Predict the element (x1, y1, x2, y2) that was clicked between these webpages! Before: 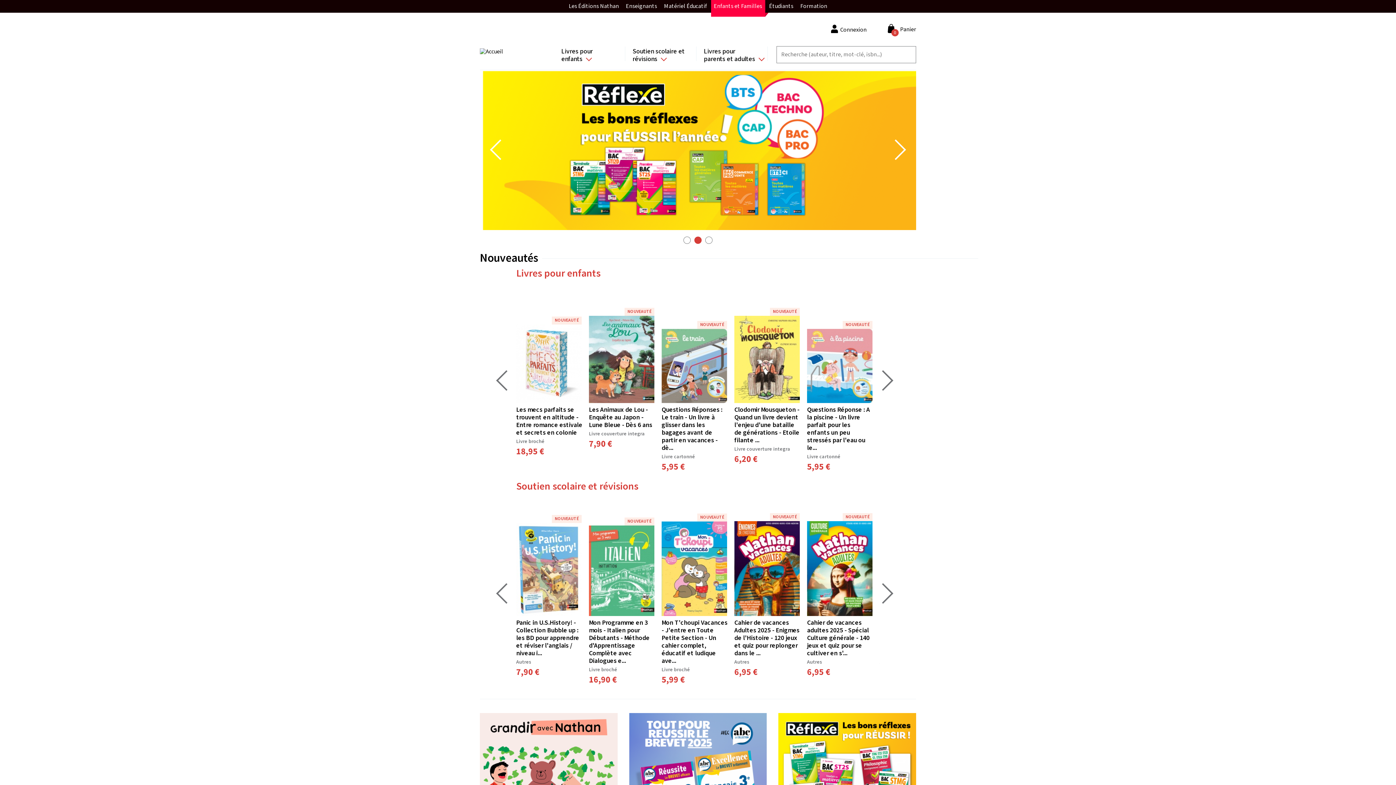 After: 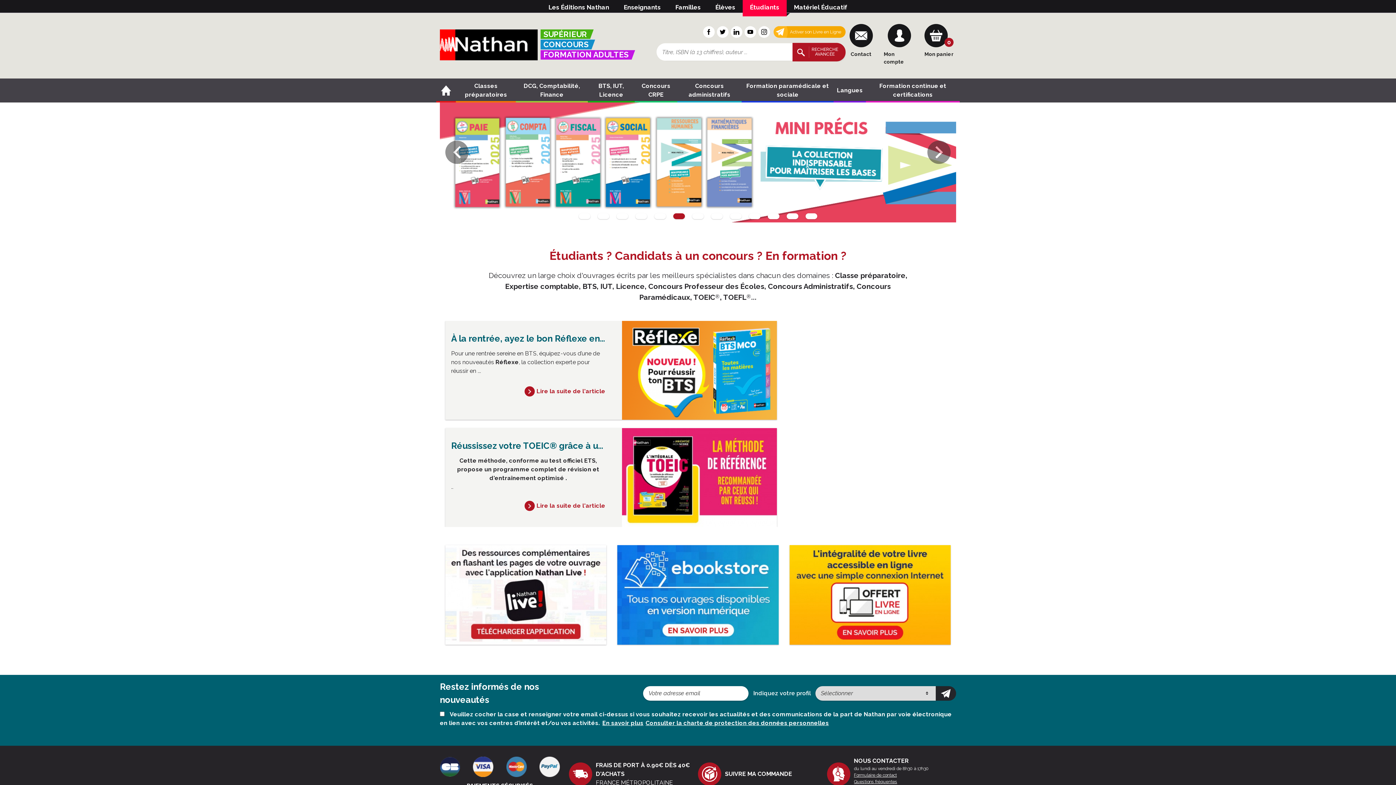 Action: bbox: (769, 2, 793, 10) label: Étudiants